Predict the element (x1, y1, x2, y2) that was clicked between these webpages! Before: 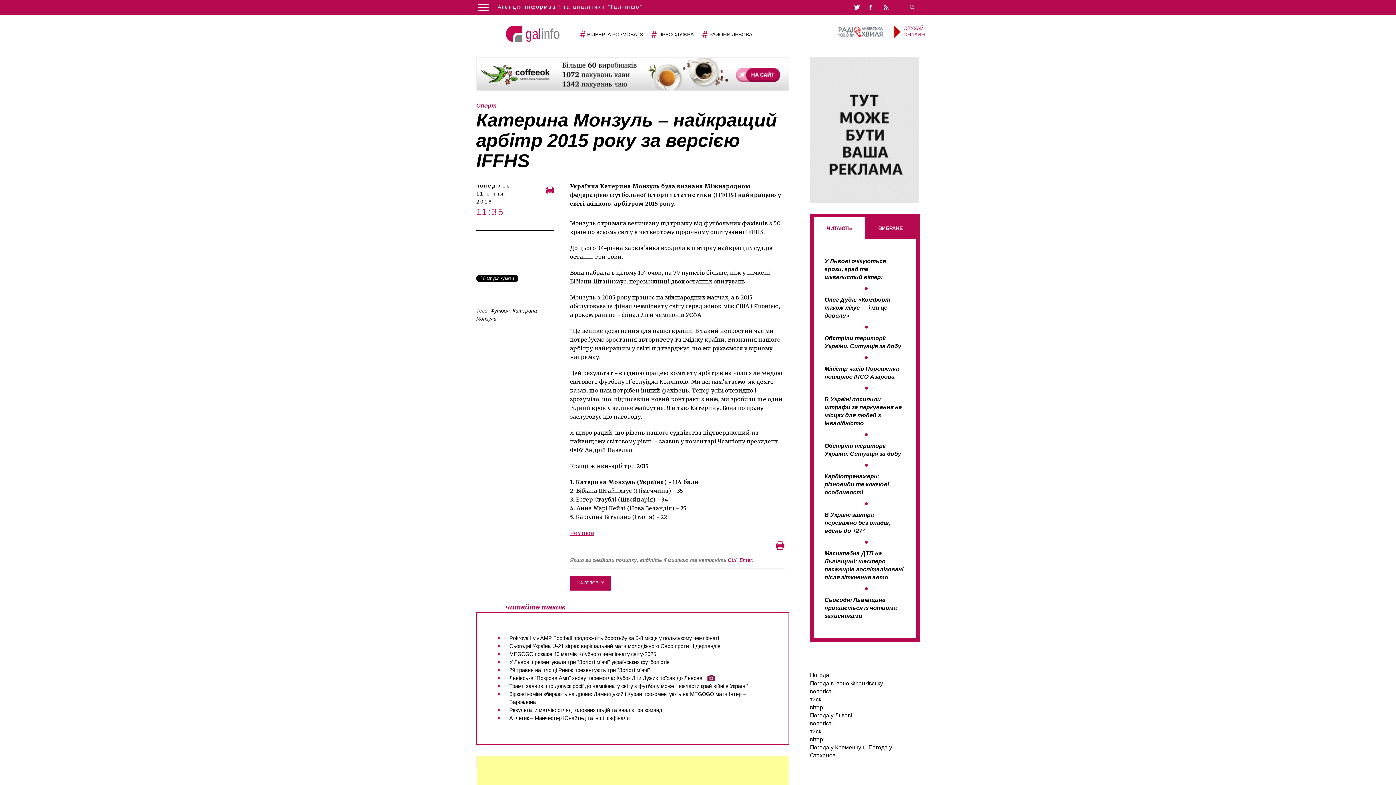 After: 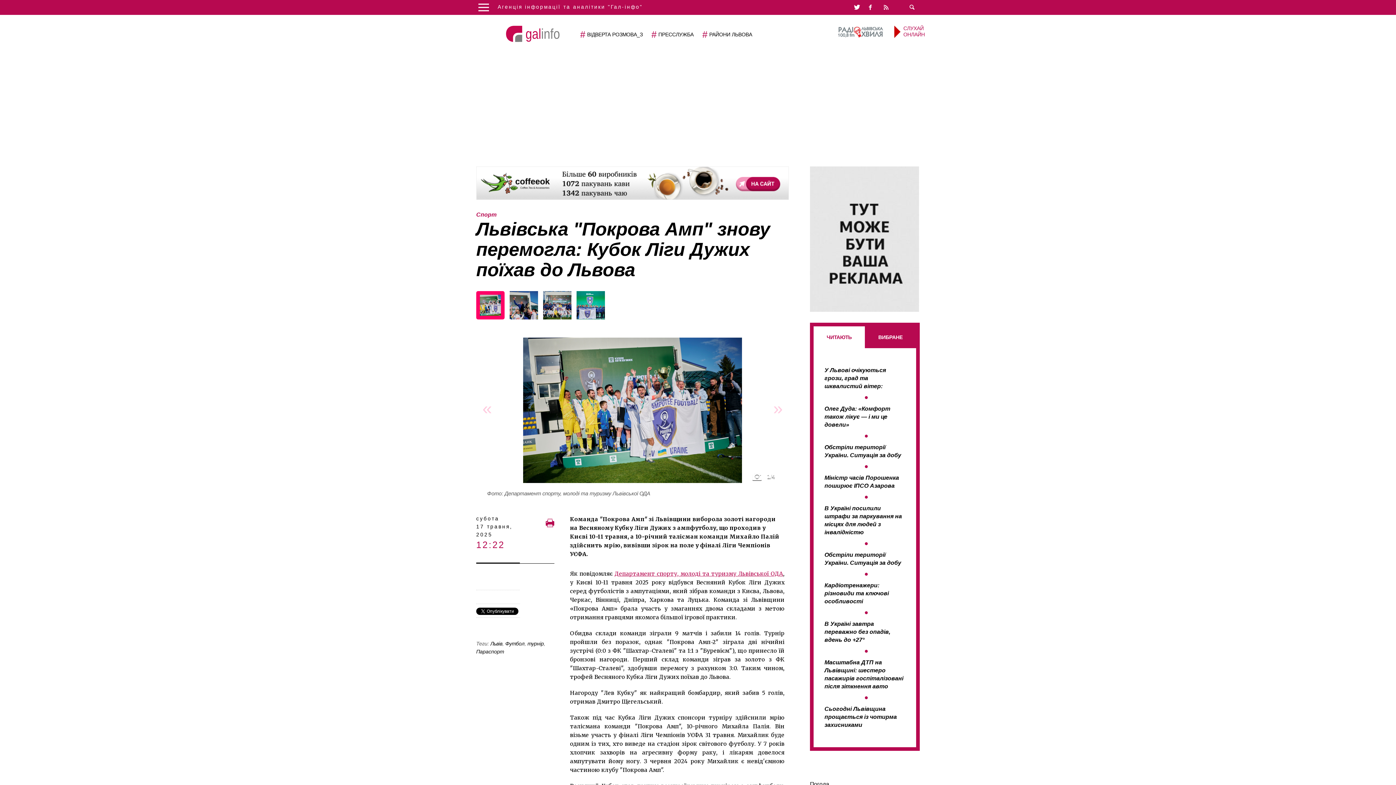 Action: label: Львівська "Покрова Амп" знову перемогла: Кубок Ліги Дужих поїхав до Львова  bbox: (498, 674, 766, 682)